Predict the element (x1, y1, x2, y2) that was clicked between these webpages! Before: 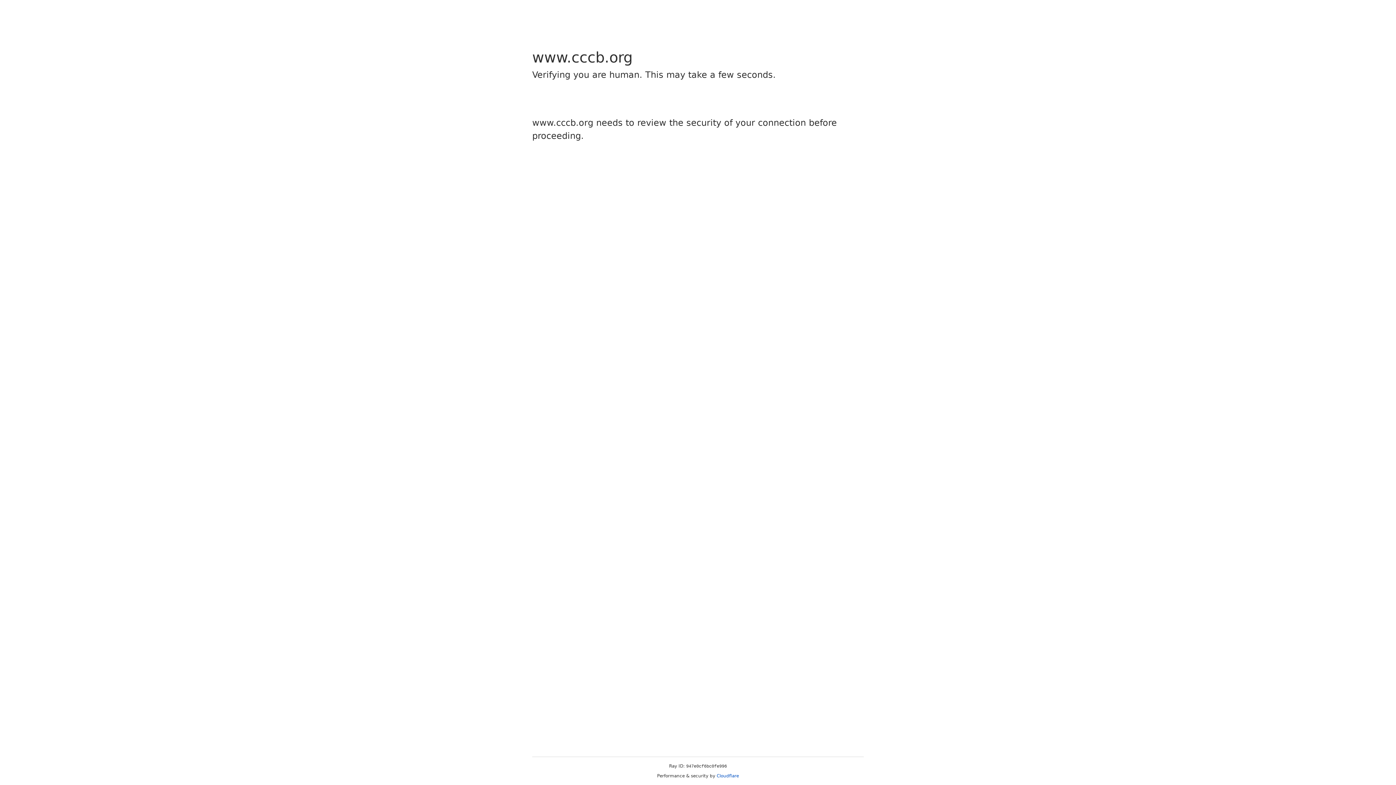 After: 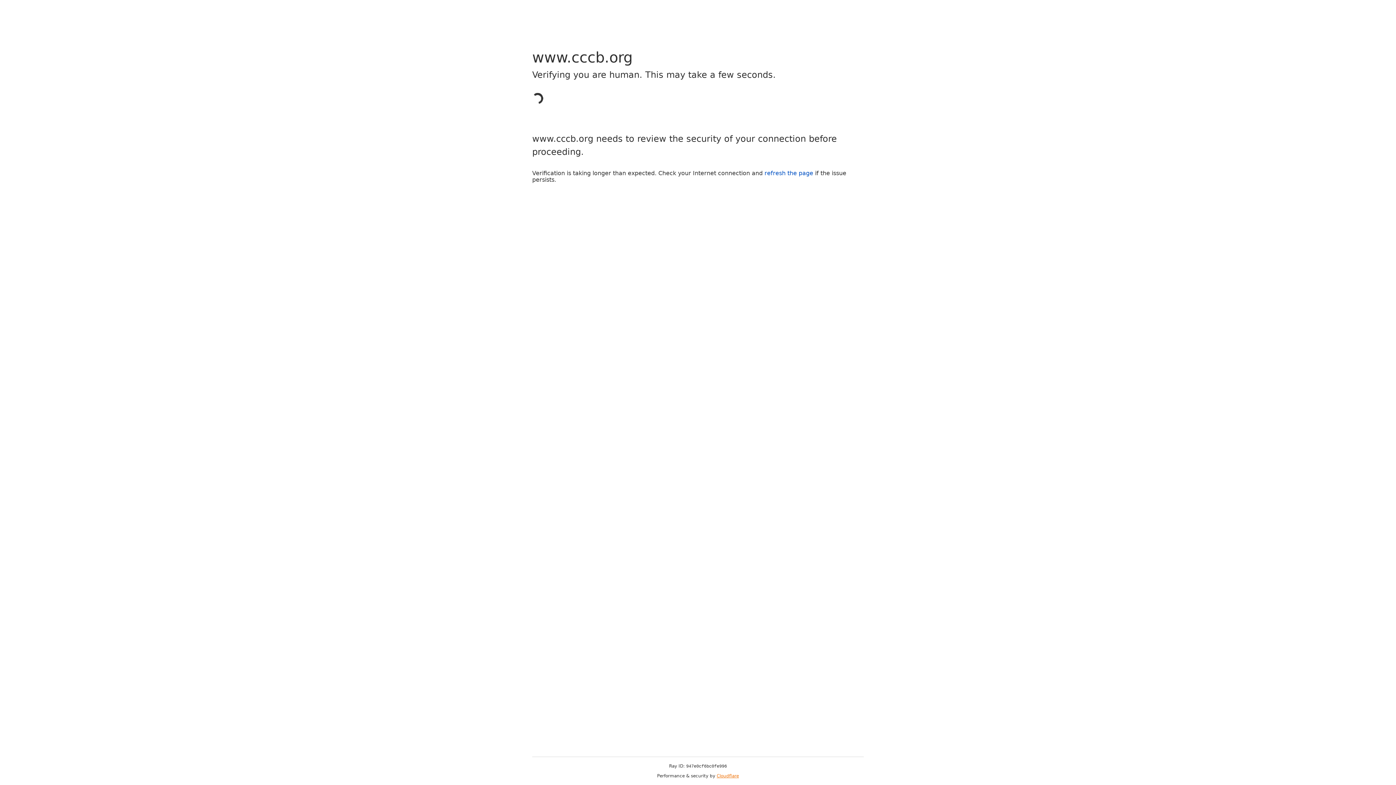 Action: bbox: (716, 773, 739, 778) label: Cloudflare